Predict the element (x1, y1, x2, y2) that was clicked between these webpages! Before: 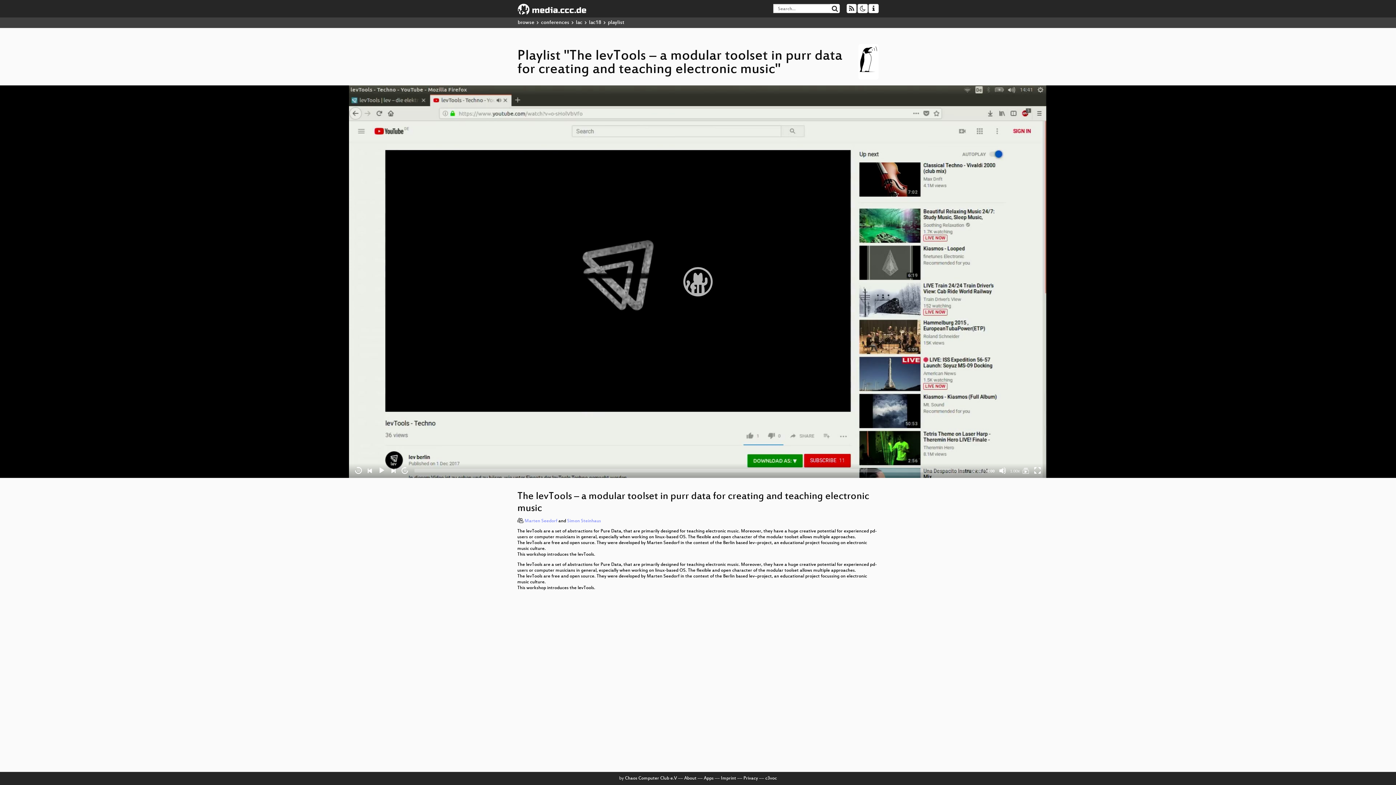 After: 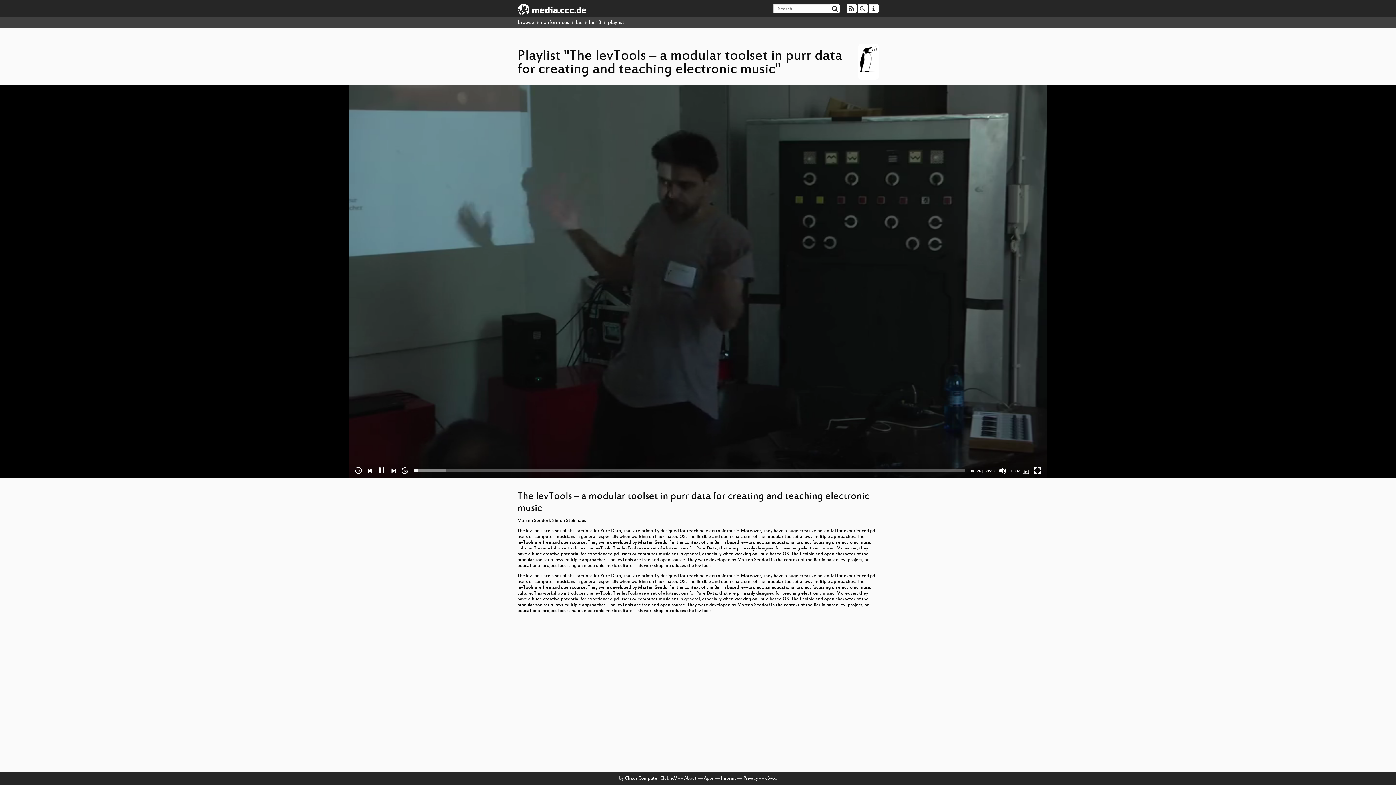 Action: bbox: (378, 467, 385, 474) label: Play